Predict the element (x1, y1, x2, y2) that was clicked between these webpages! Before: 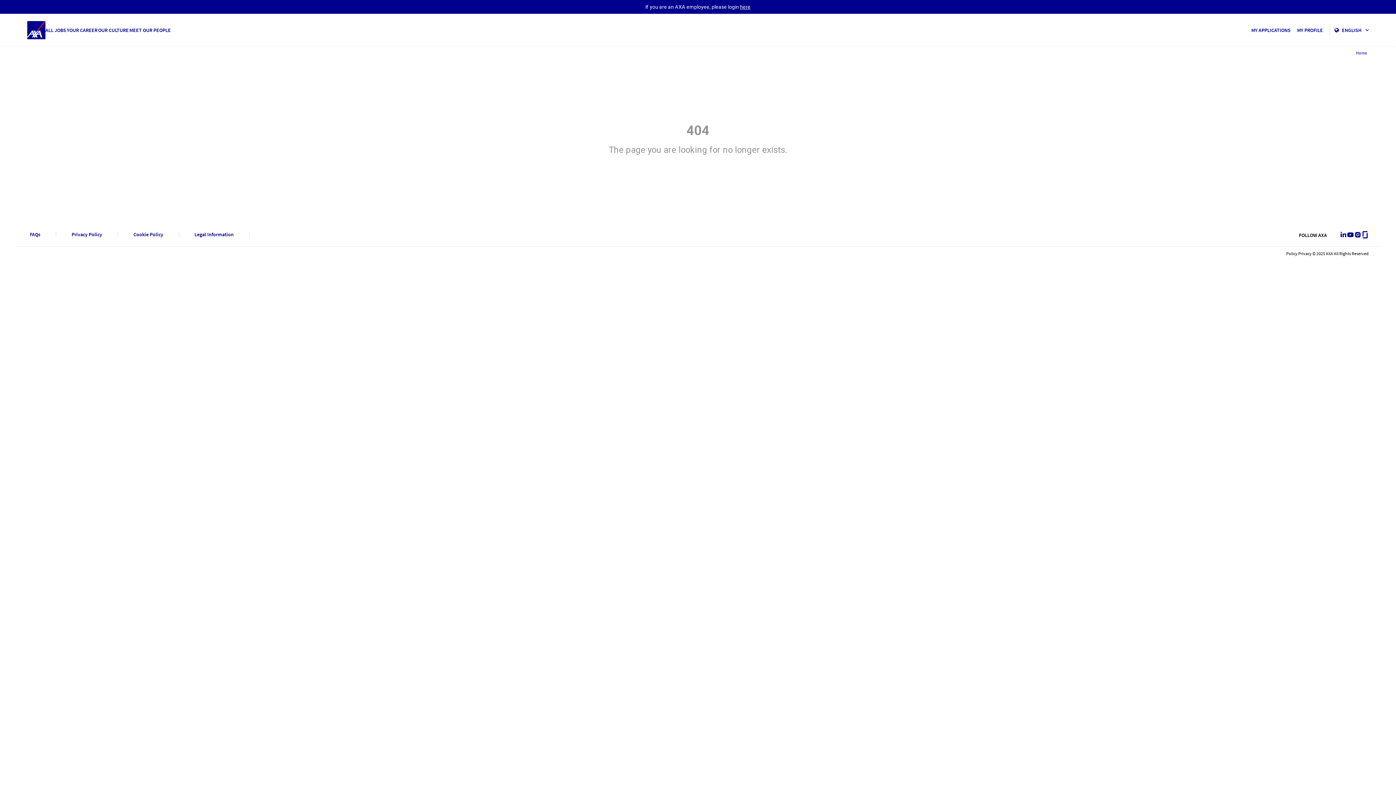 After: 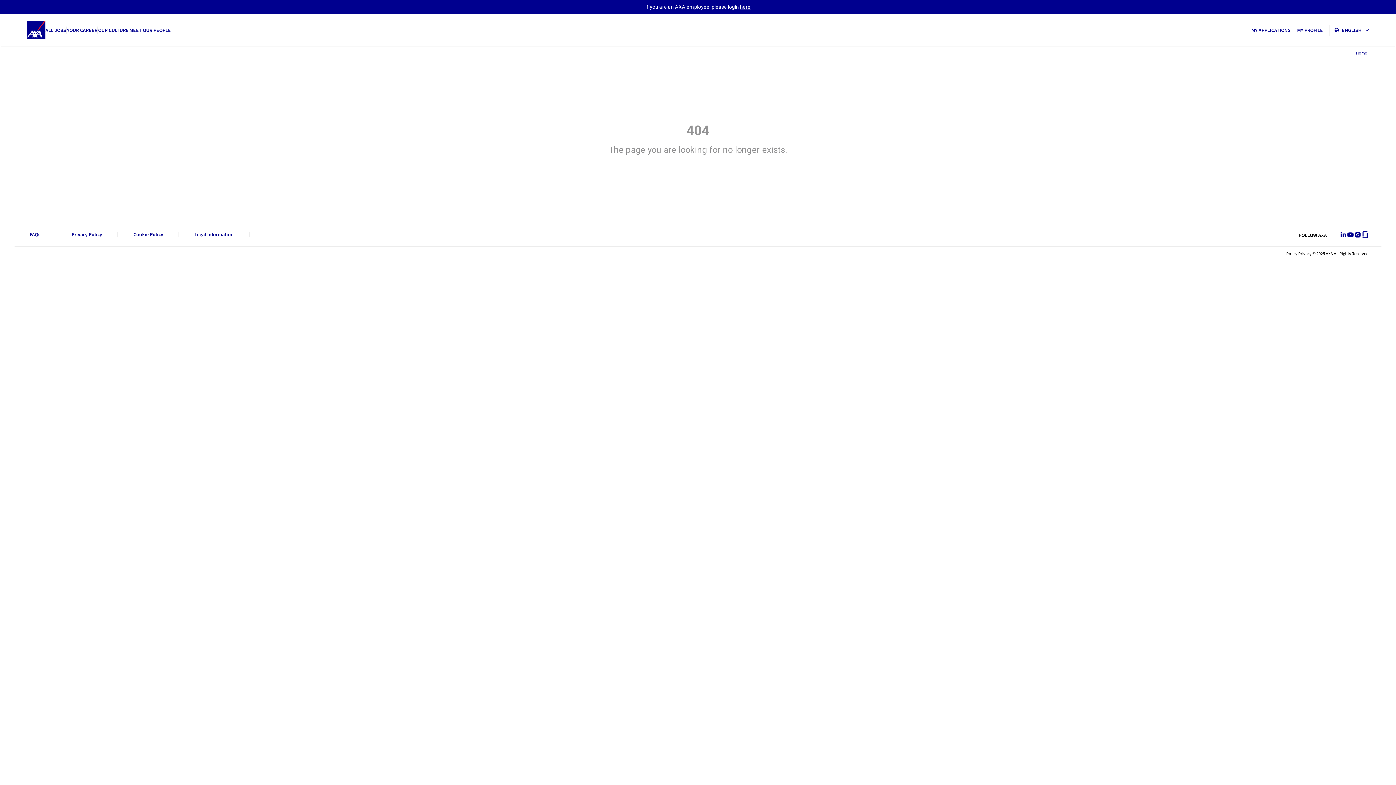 Action: label: LinkedIn bbox: (1340, 231, 1347, 238)